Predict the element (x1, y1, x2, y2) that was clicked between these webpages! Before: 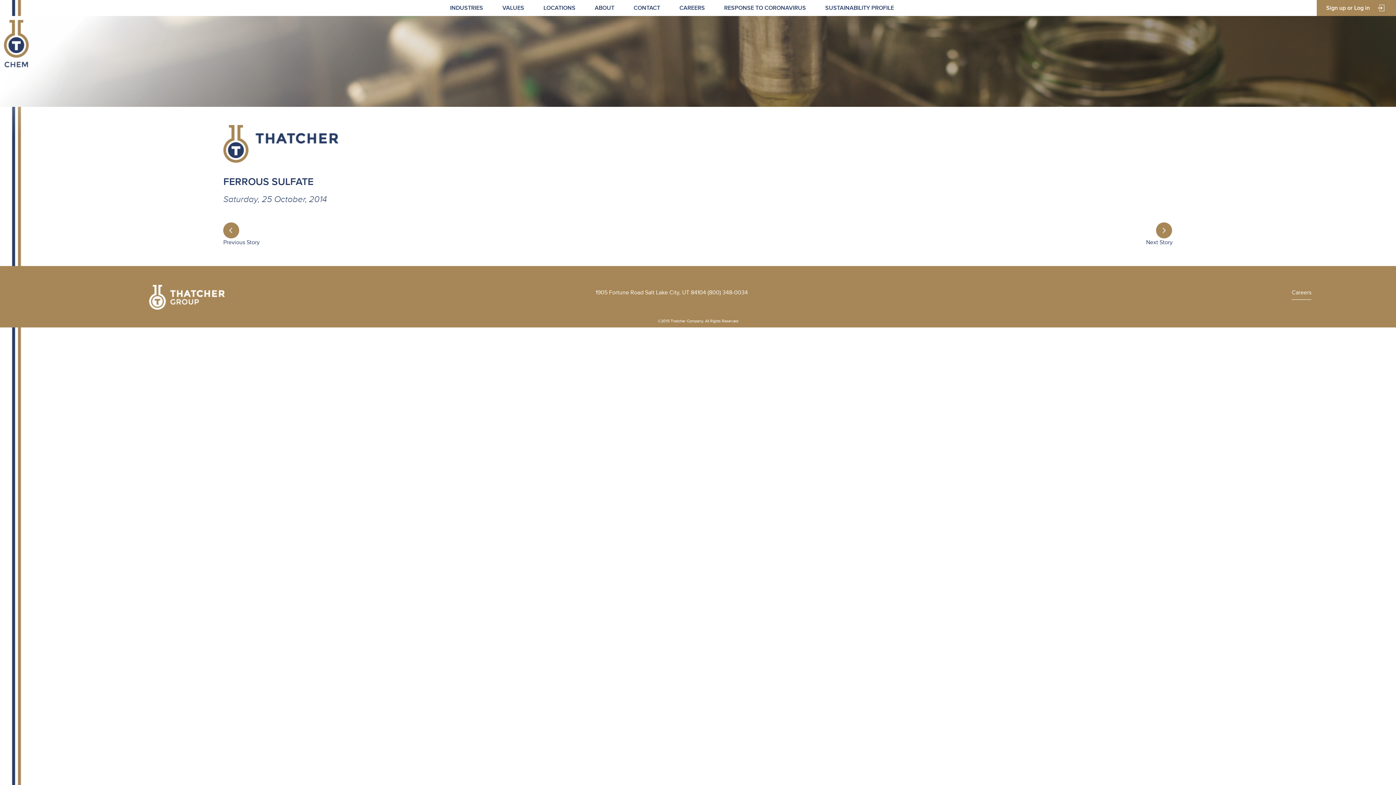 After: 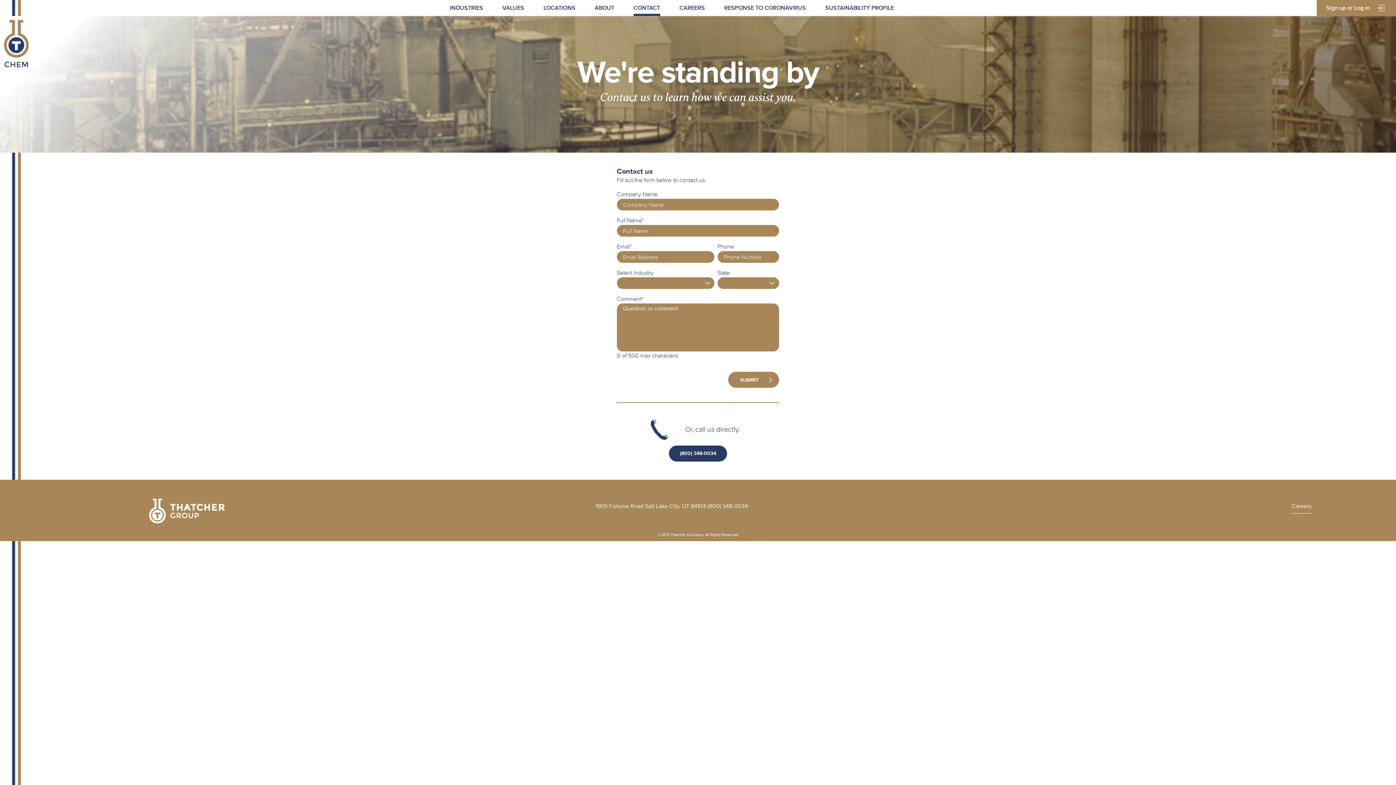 Action: bbox: (633, 0, 660, 16) label: CONTACT